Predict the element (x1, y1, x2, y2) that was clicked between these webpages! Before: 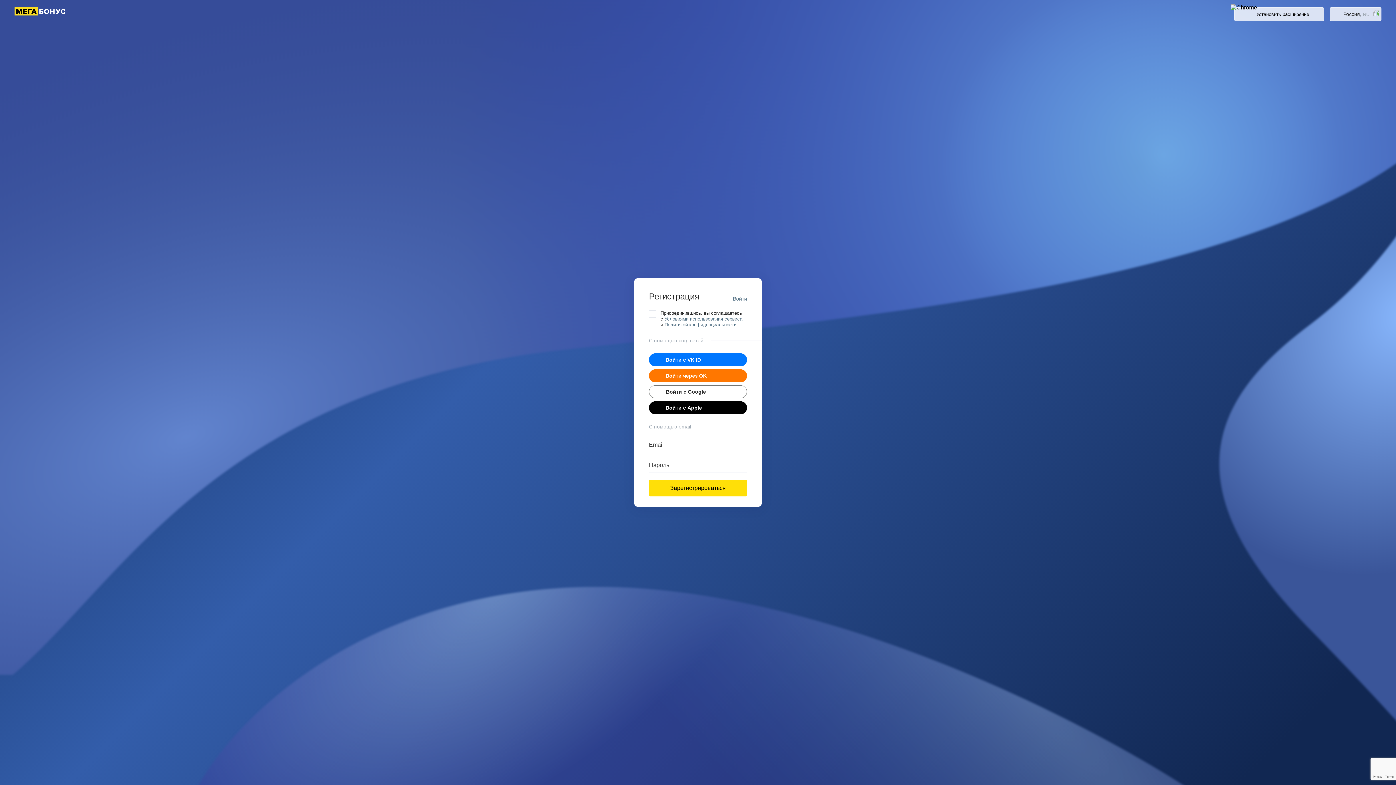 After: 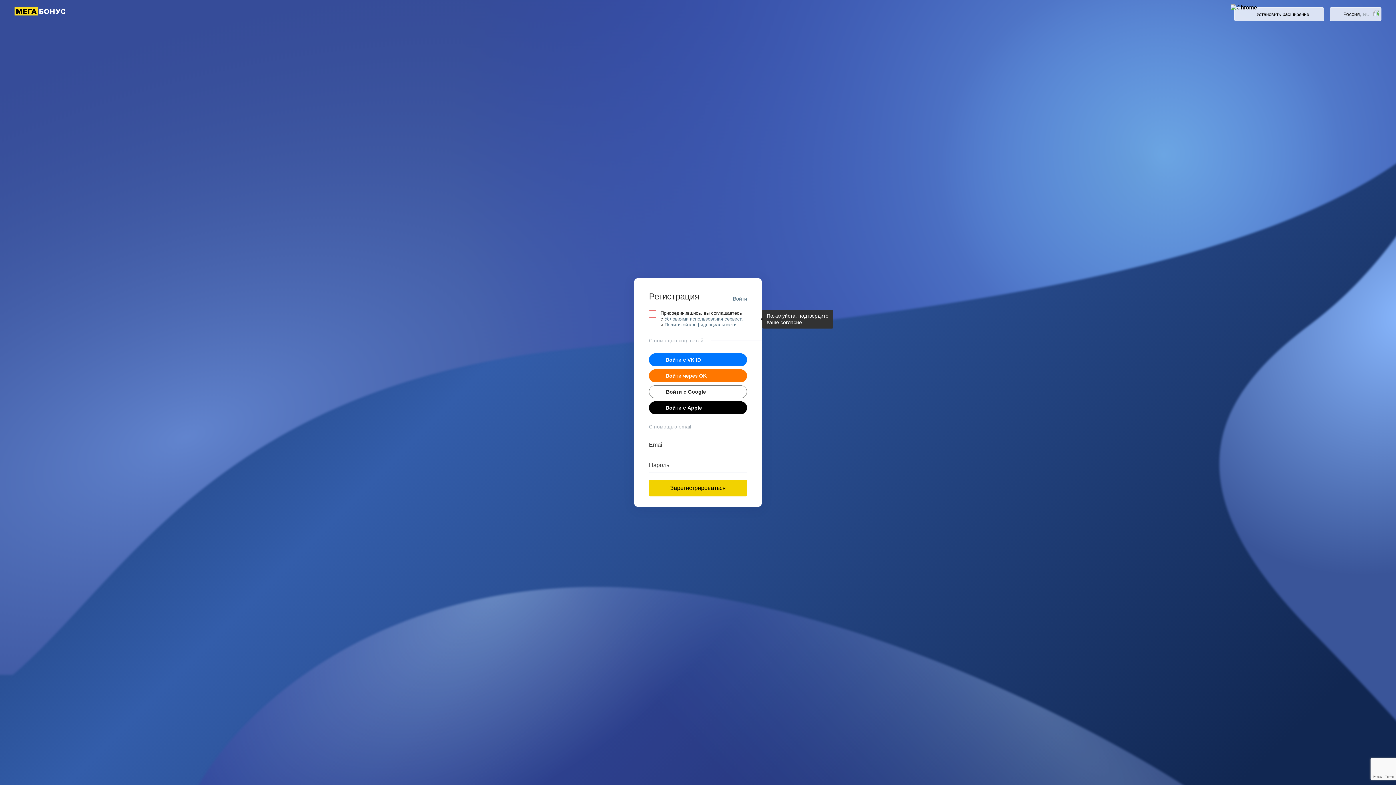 Action: label: Зарегистрироваться bbox: (649, 480, 747, 496)